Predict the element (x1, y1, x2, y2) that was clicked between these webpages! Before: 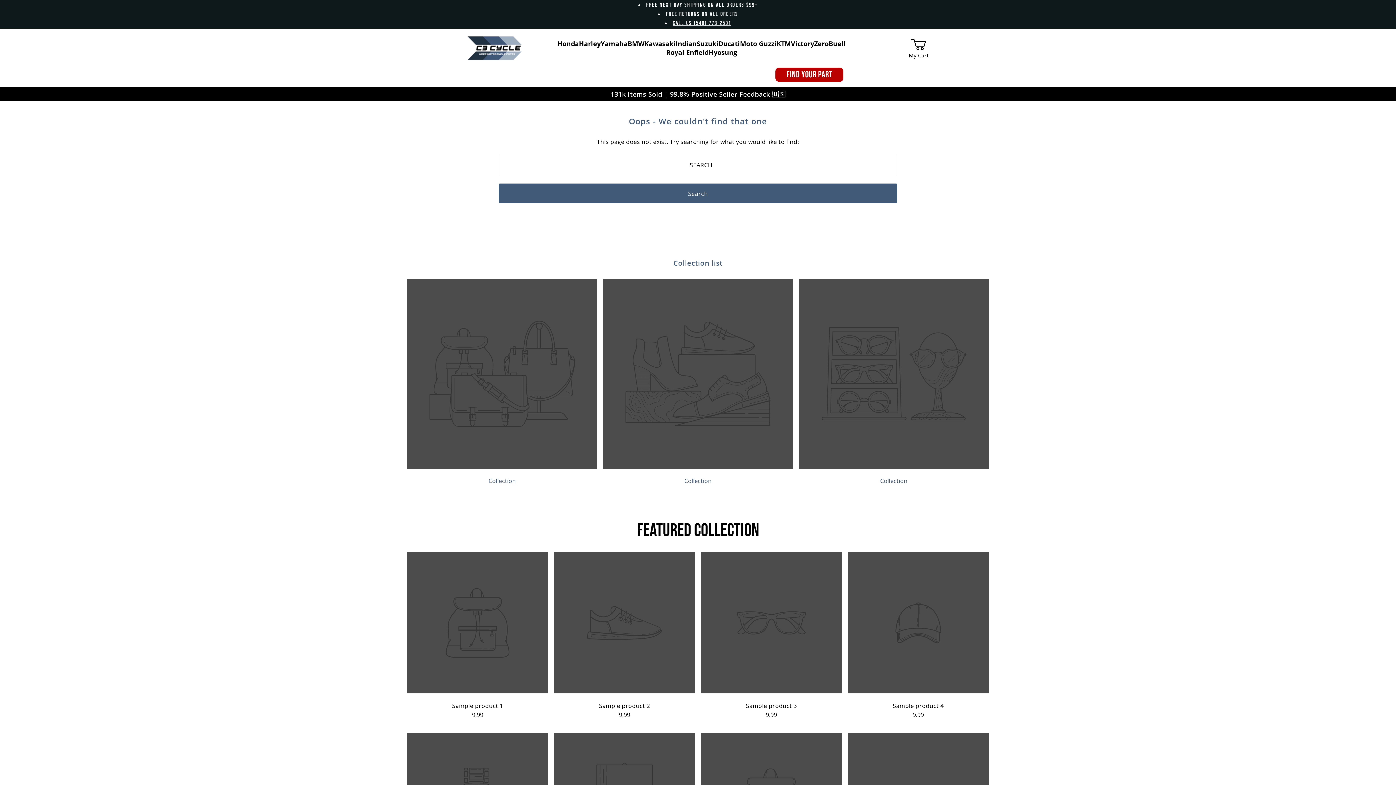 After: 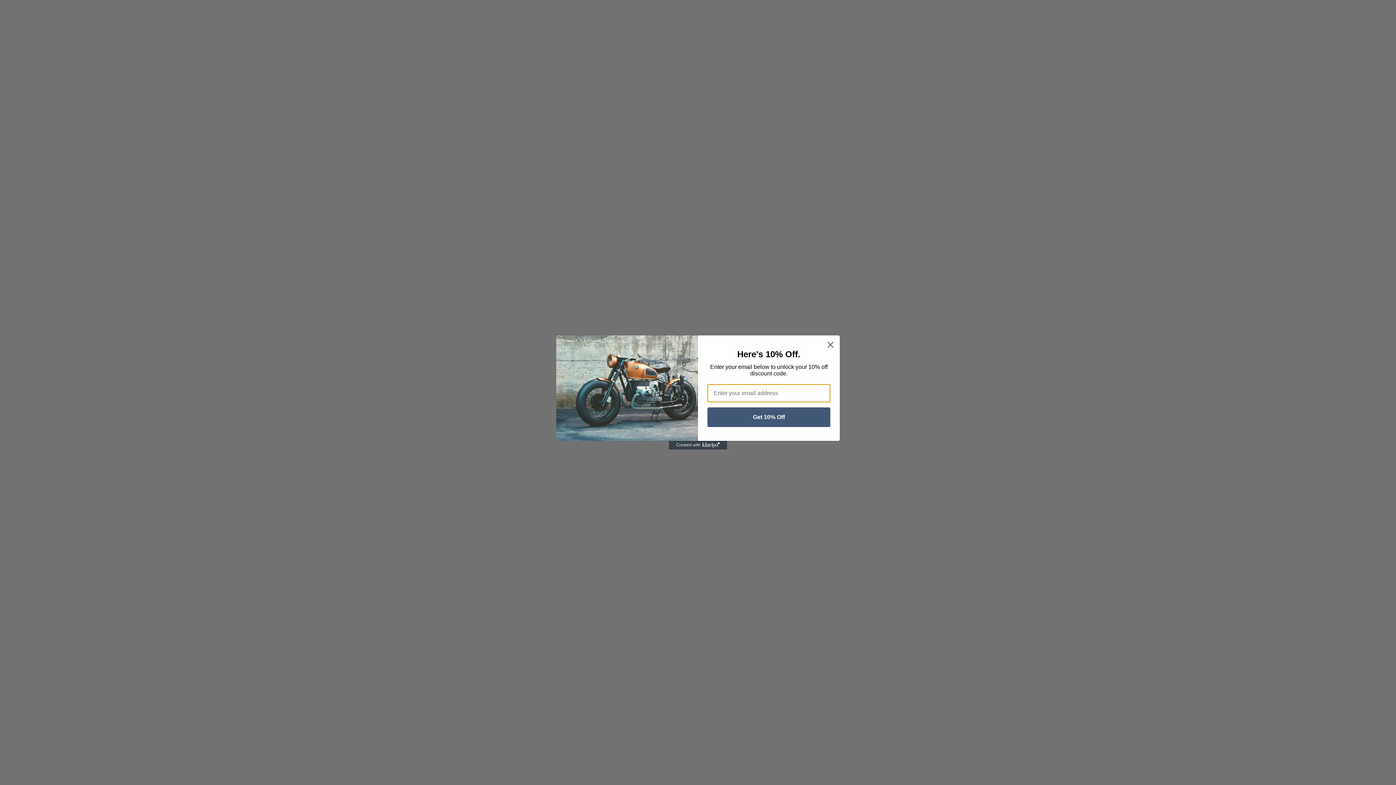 Action: label: FIND YOUR PART bbox: (775, 67, 843, 81)